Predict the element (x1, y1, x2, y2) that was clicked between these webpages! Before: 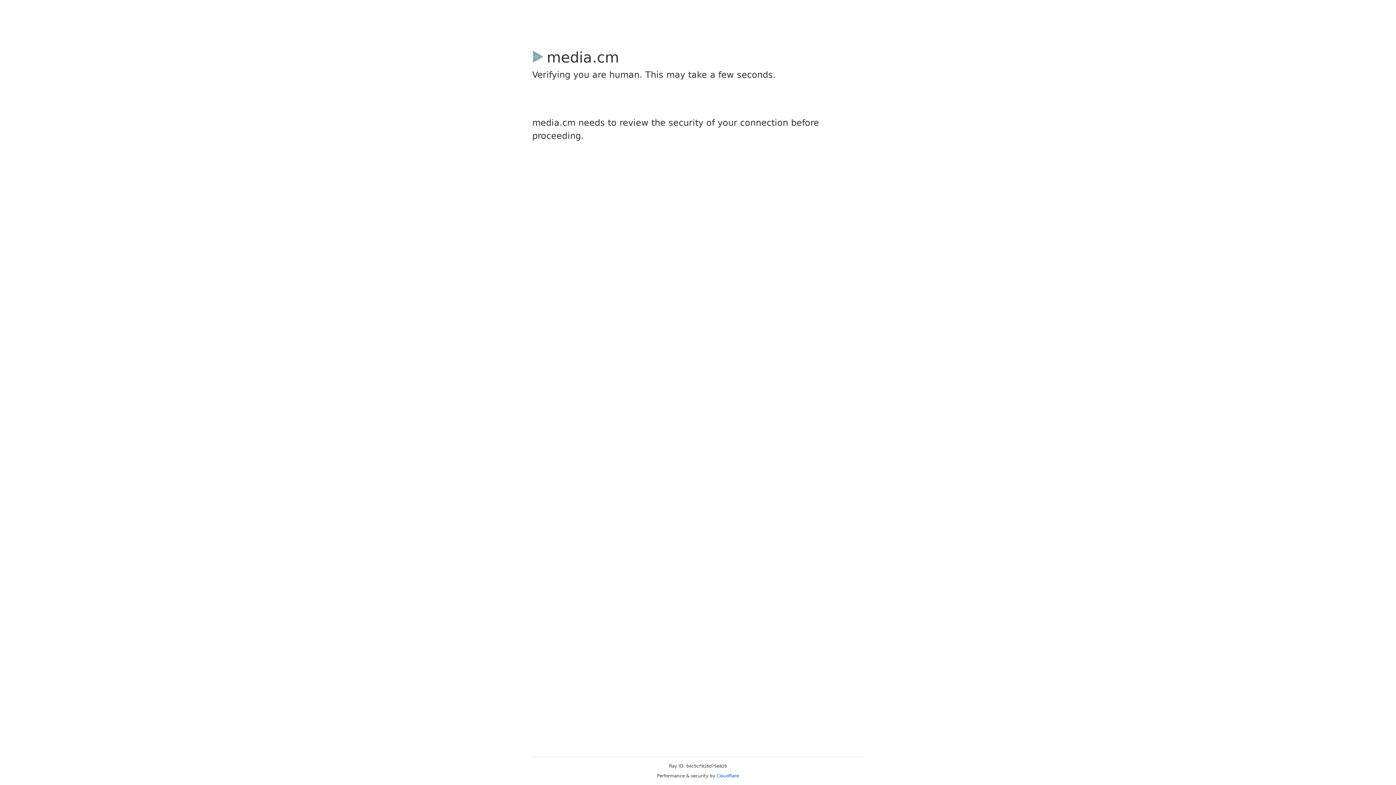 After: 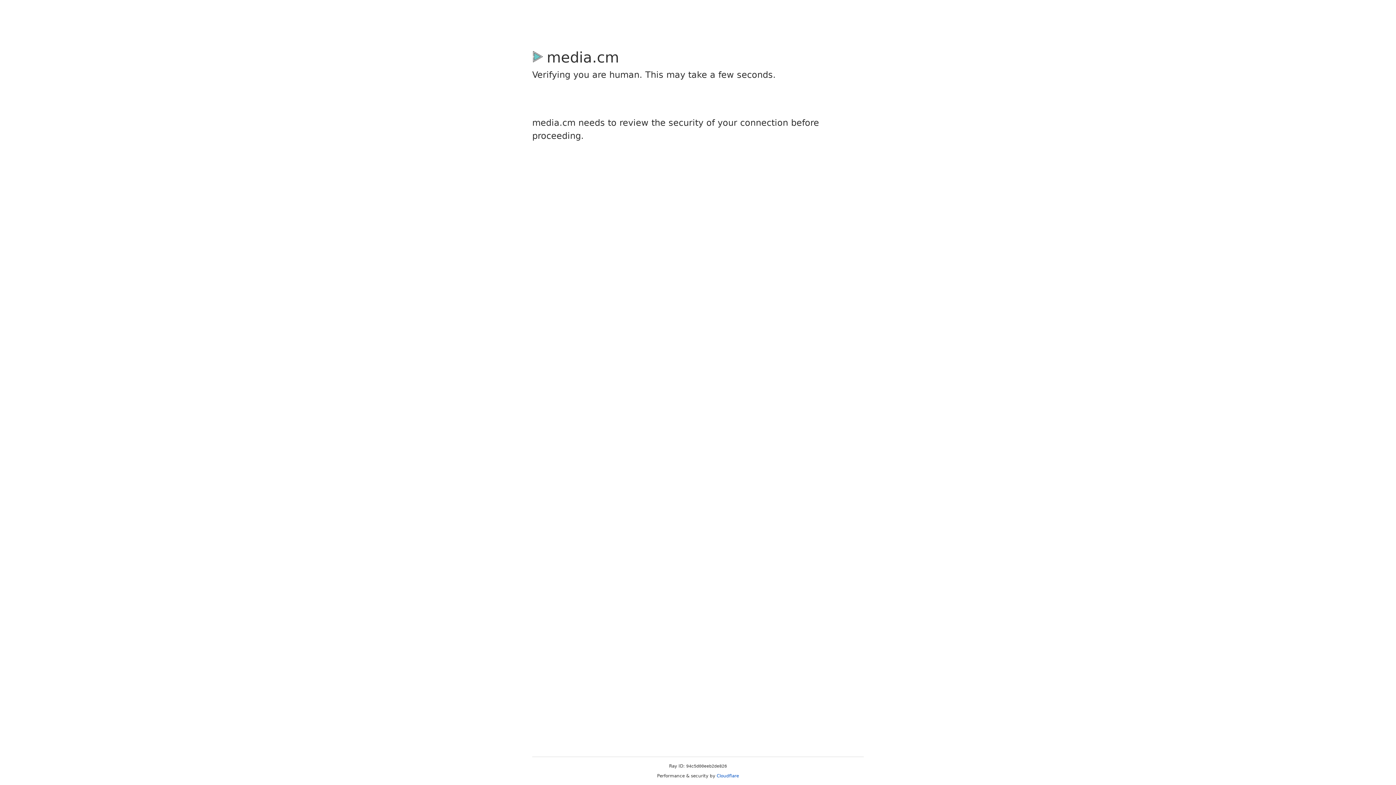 Action: label: Cloudflare bbox: (716, 773, 739, 778)